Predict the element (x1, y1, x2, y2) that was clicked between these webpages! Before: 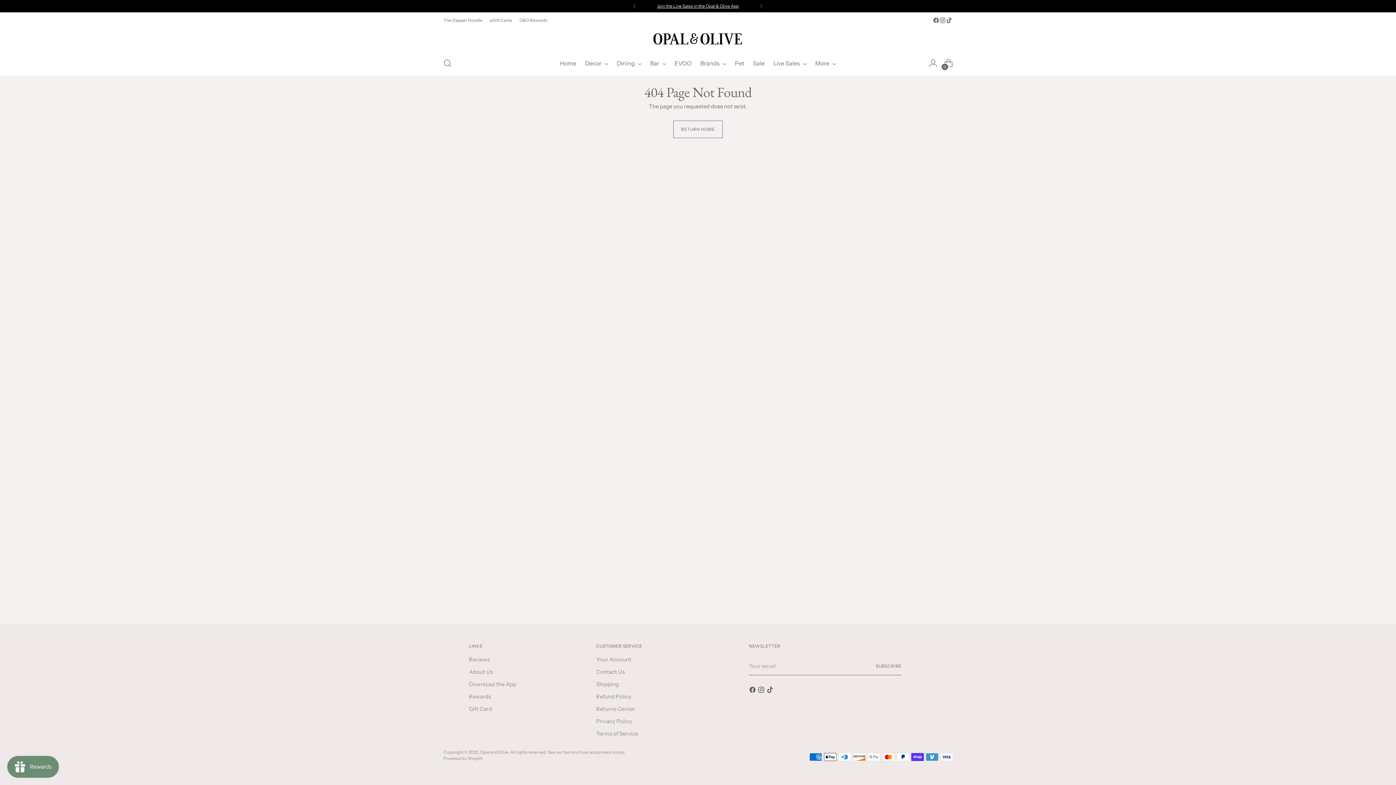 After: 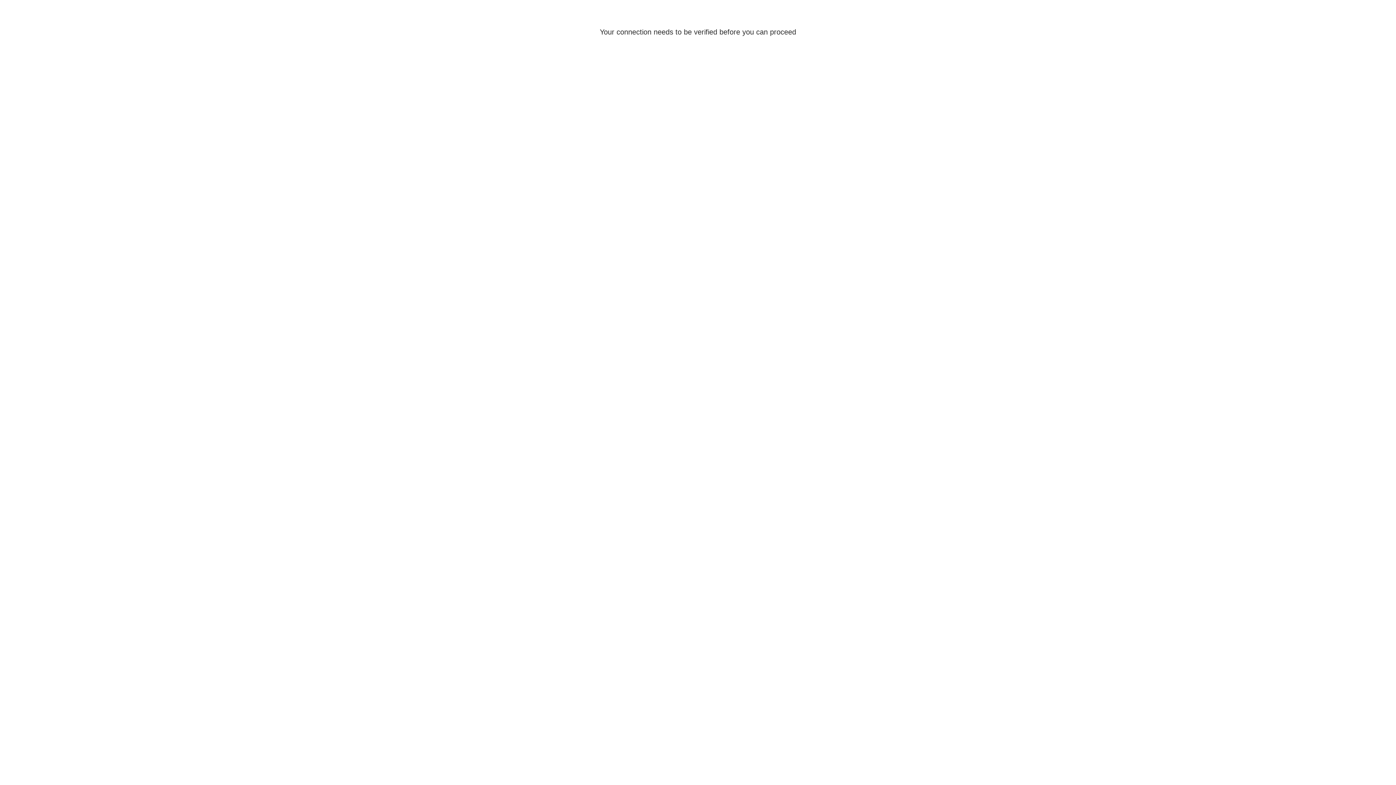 Action: bbox: (596, 705, 635, 712) label: Returns Center